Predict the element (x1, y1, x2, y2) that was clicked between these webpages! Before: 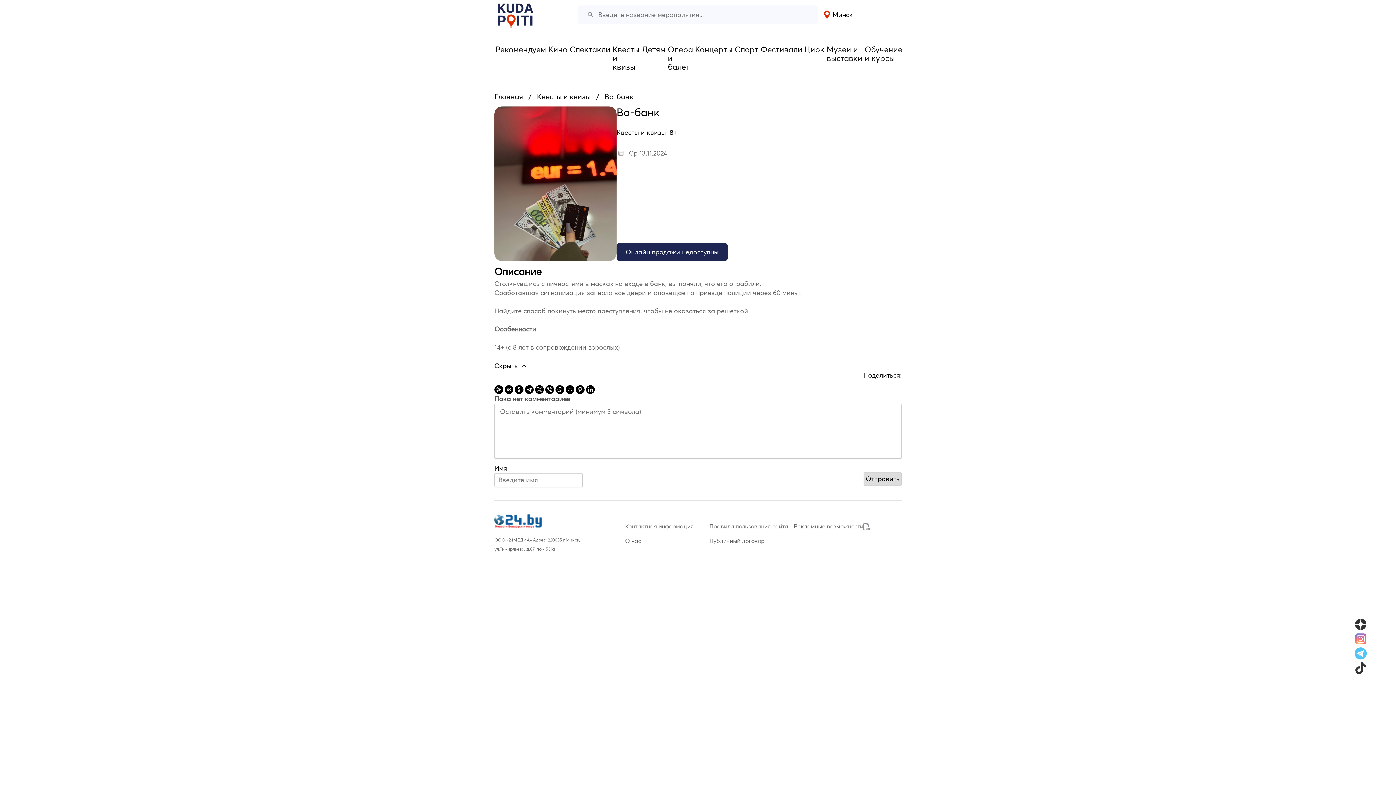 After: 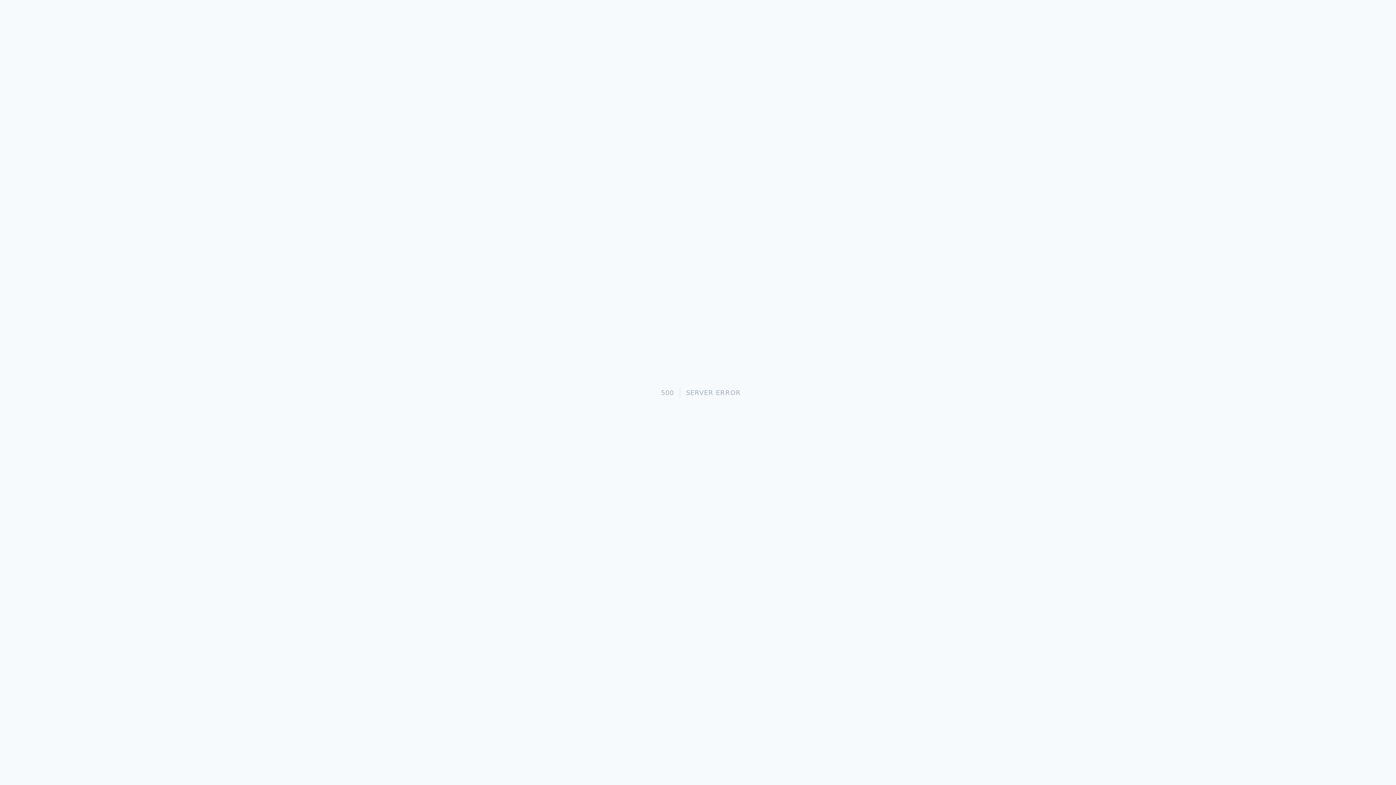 Action: label: Опера и балет bbox: (666, 44, 694, 72)